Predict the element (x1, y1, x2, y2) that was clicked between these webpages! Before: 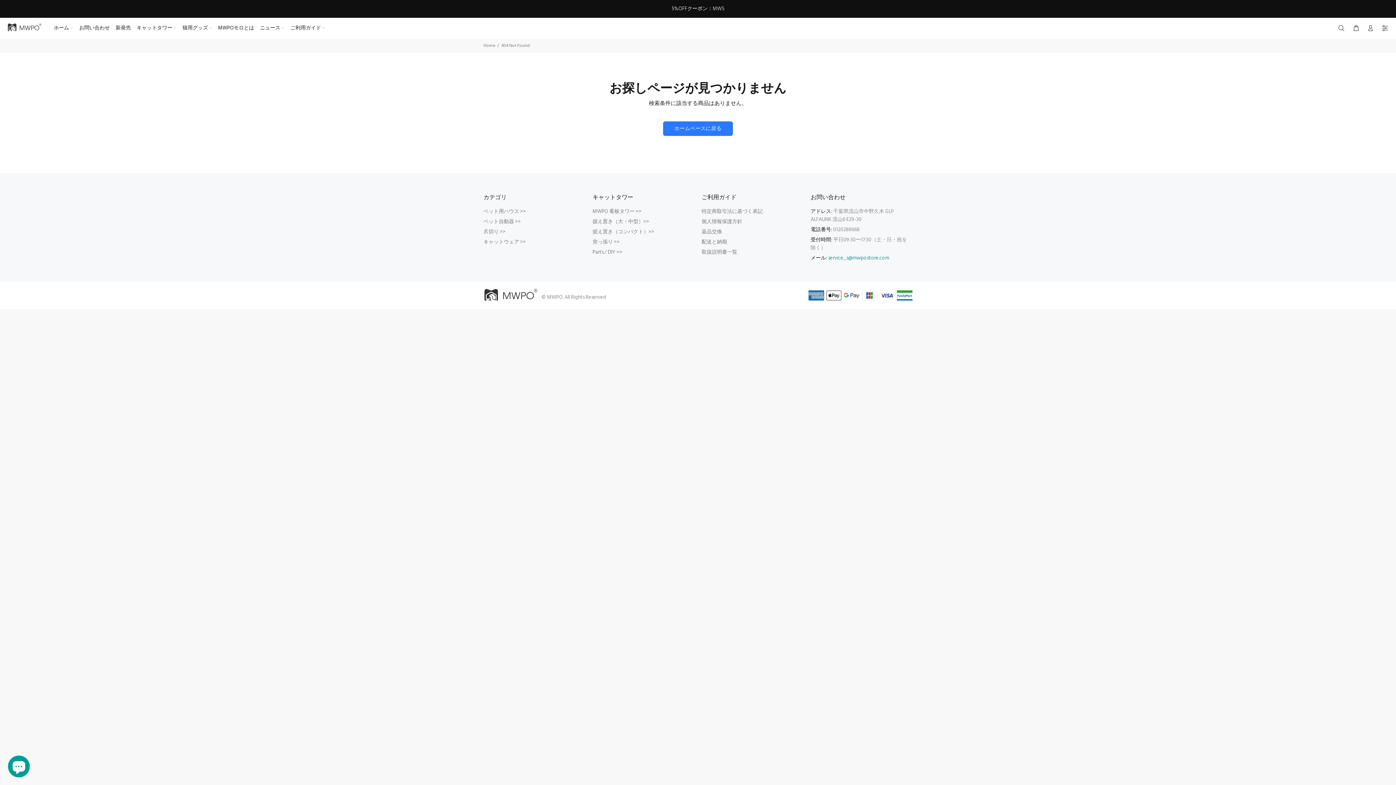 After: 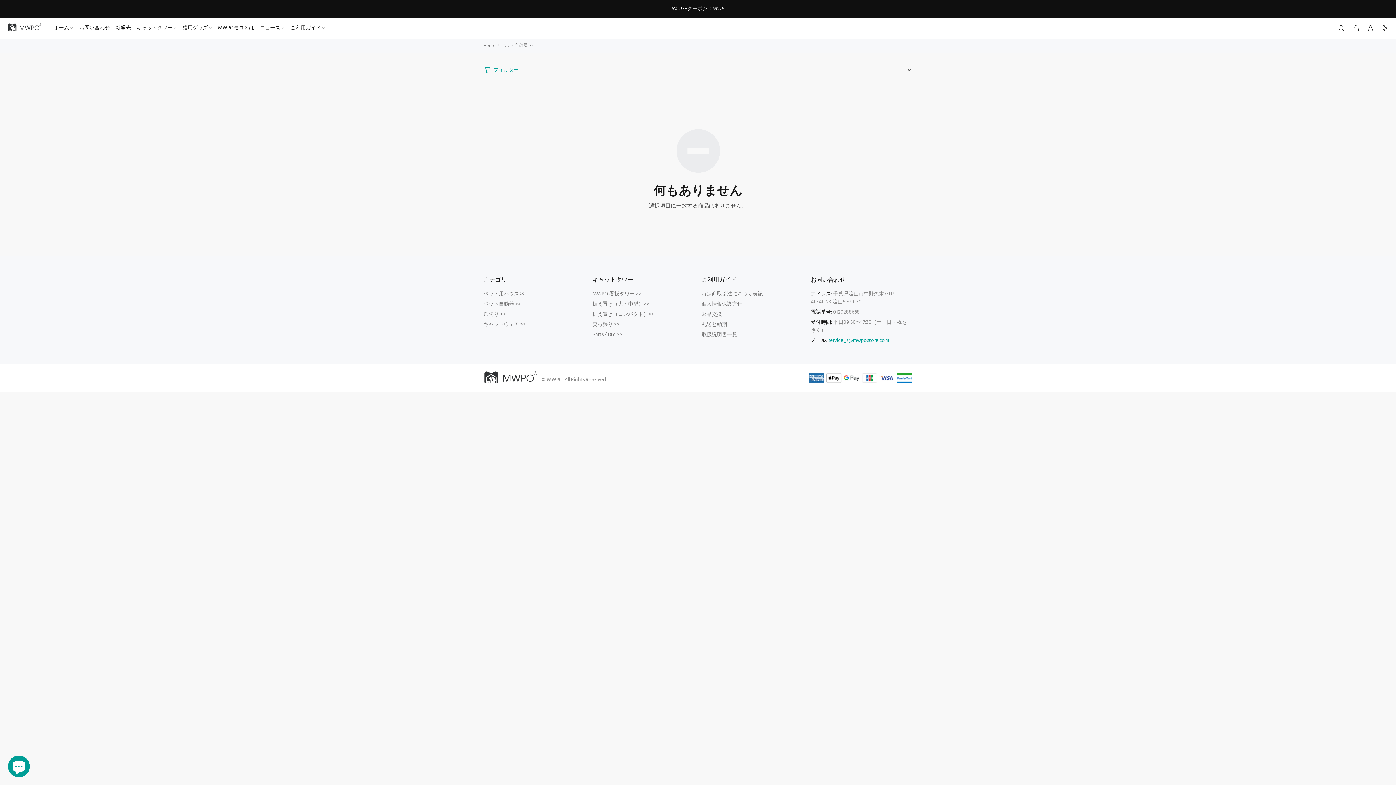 Action: bbox: (483, 216, 521, 227) label: ペット自動器 >>